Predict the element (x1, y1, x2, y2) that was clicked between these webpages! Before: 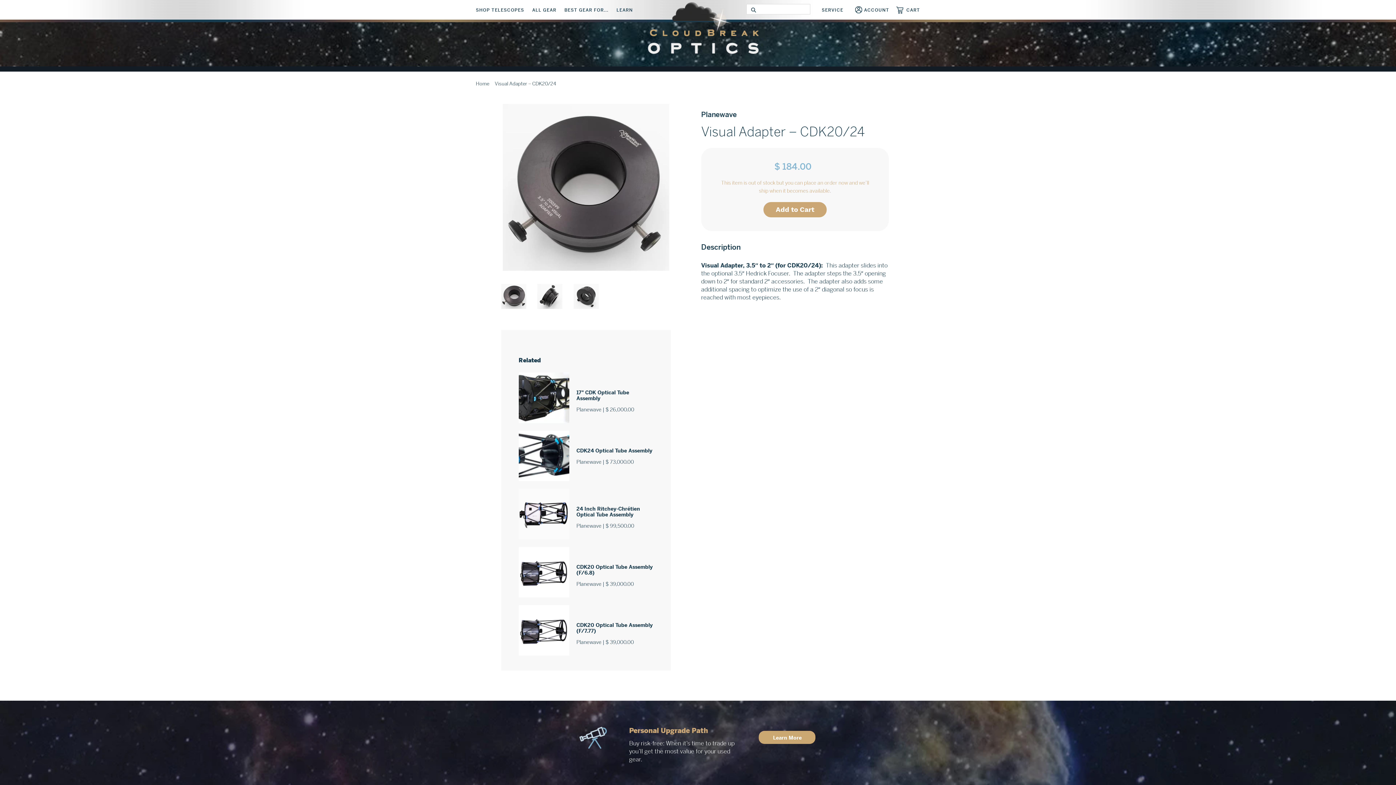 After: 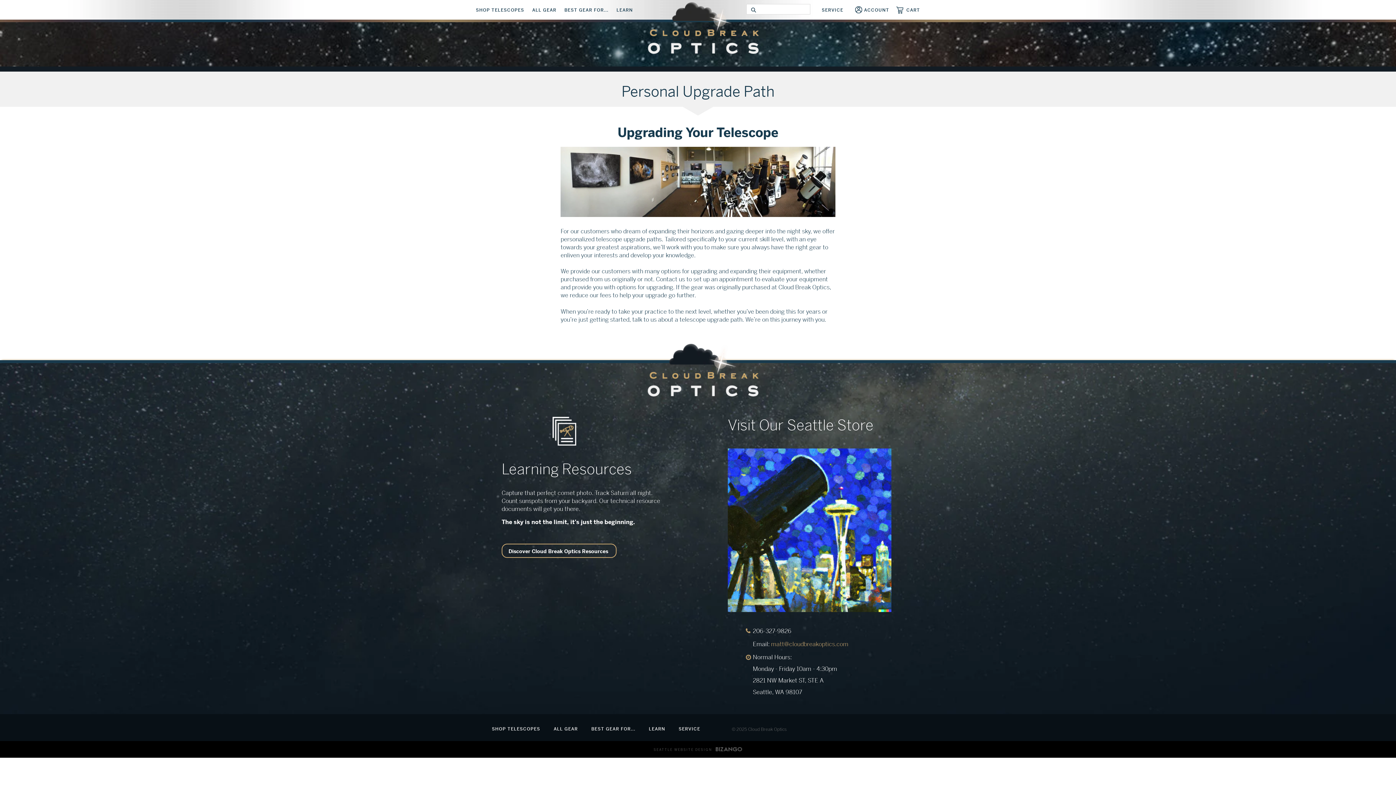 Action: label: Personal Upgrade Path bbox: (629, 726, 708, 735)